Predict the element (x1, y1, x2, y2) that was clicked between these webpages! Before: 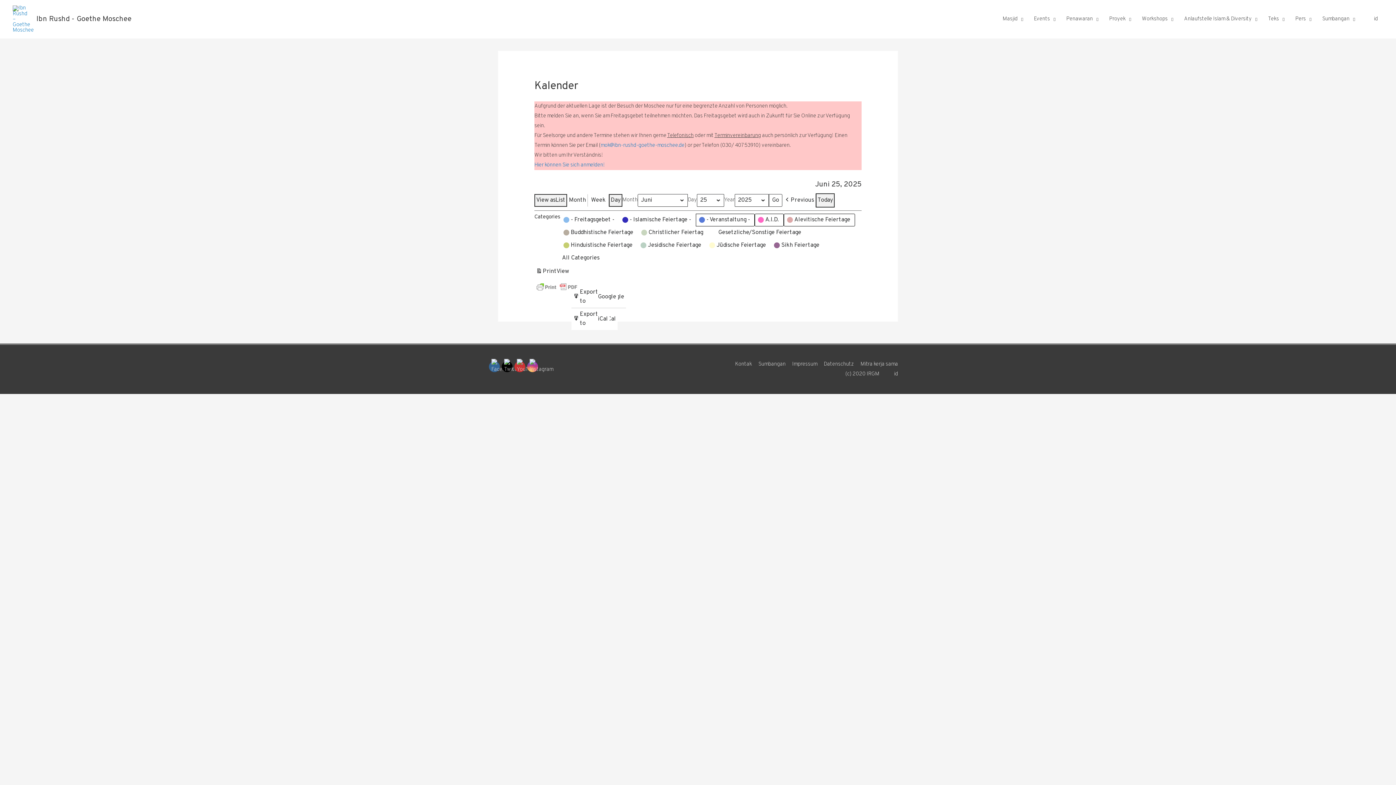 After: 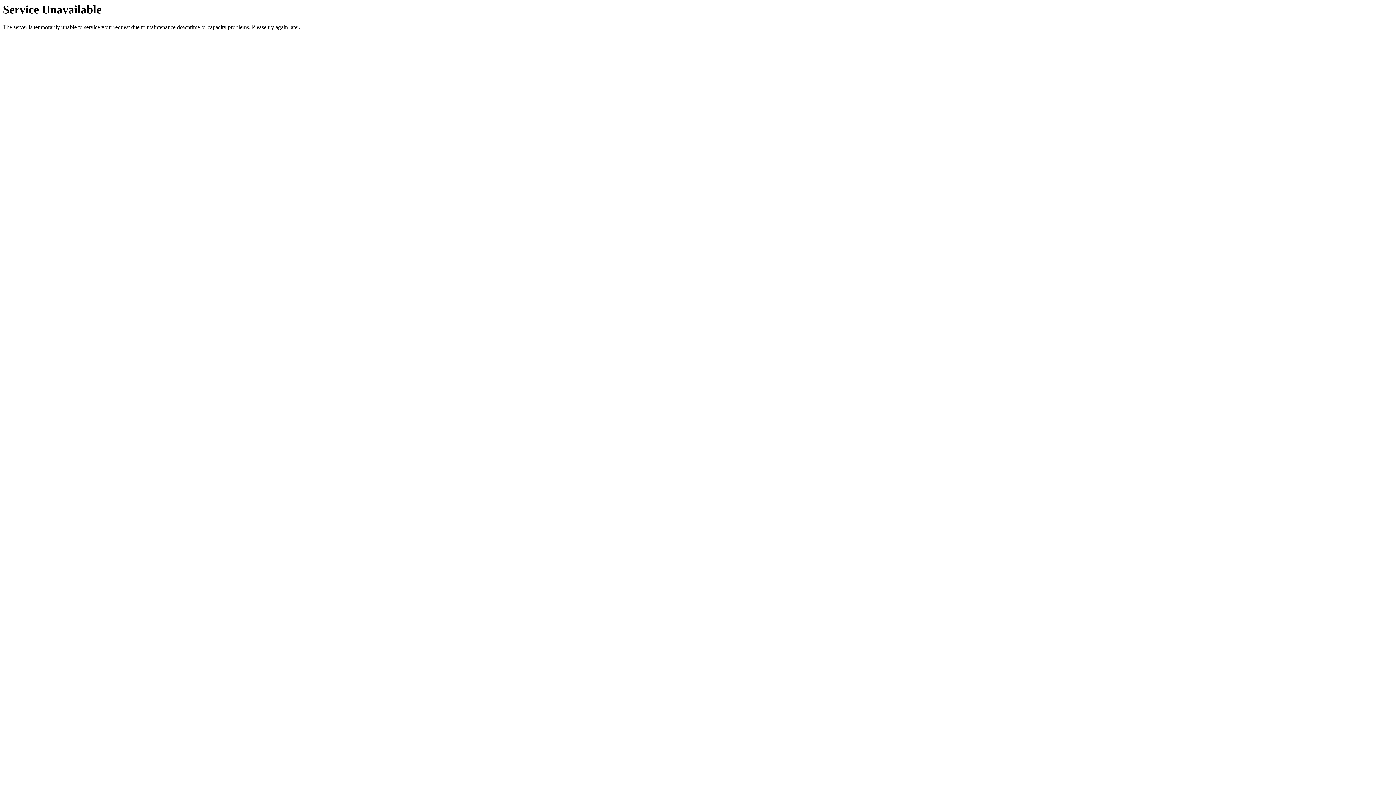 Action: bbox: (560, 226, 638, 239) label:  
Buddhistische Feiertage